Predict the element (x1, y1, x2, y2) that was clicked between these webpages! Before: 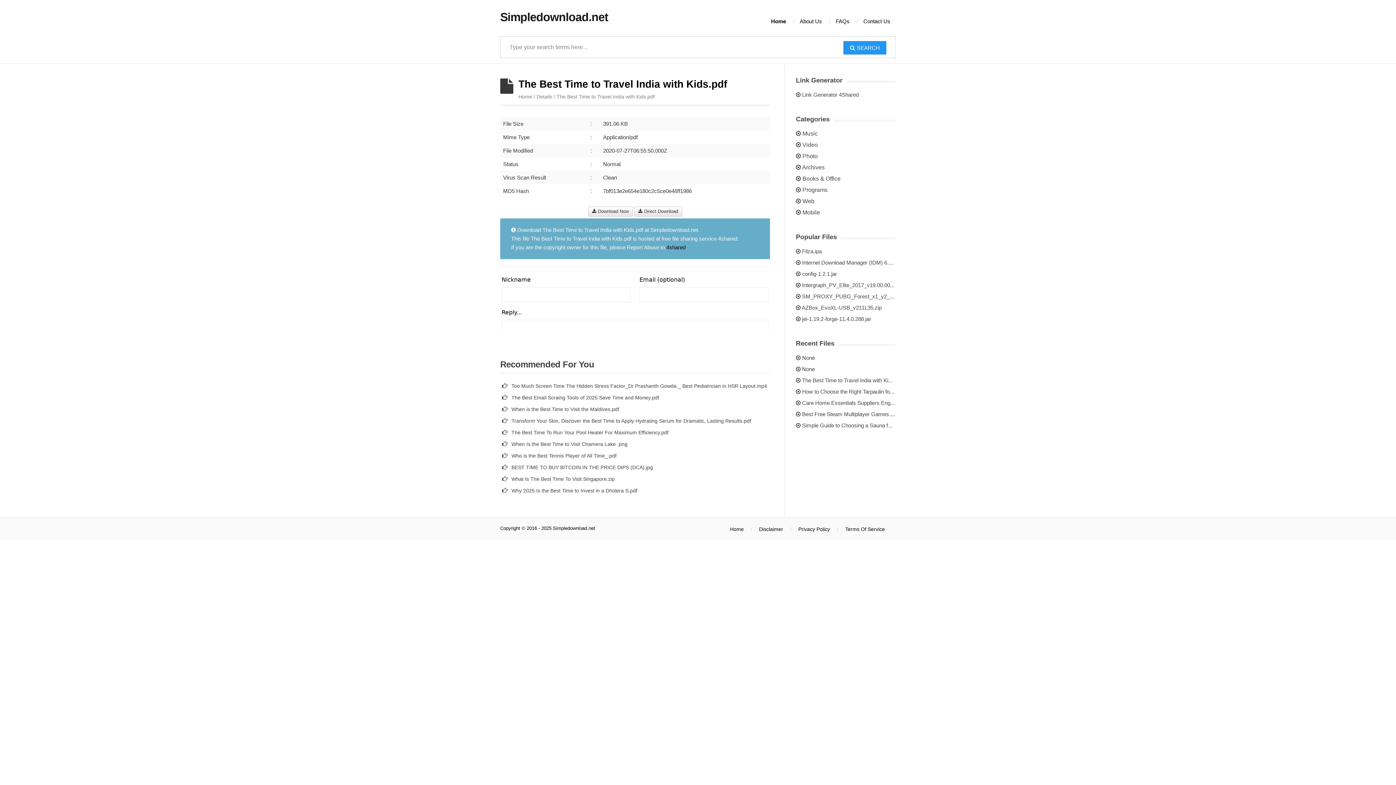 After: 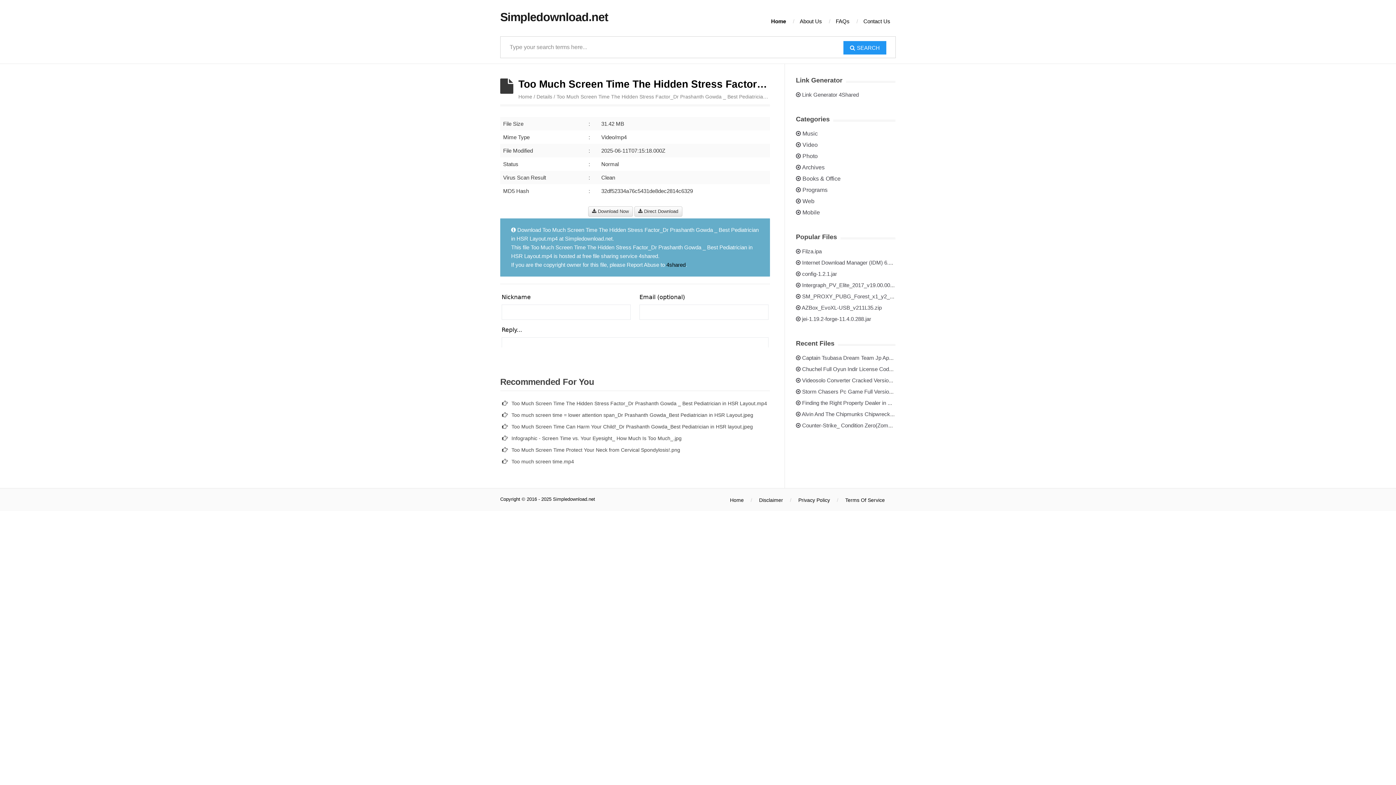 Action: label: Too Much Screen Time The Hidden Stress Factor_Dr Prashanth Gowda _ Best Pediatrician in HSR Layout.mp4 bbox: (502, 383, 767, 389)